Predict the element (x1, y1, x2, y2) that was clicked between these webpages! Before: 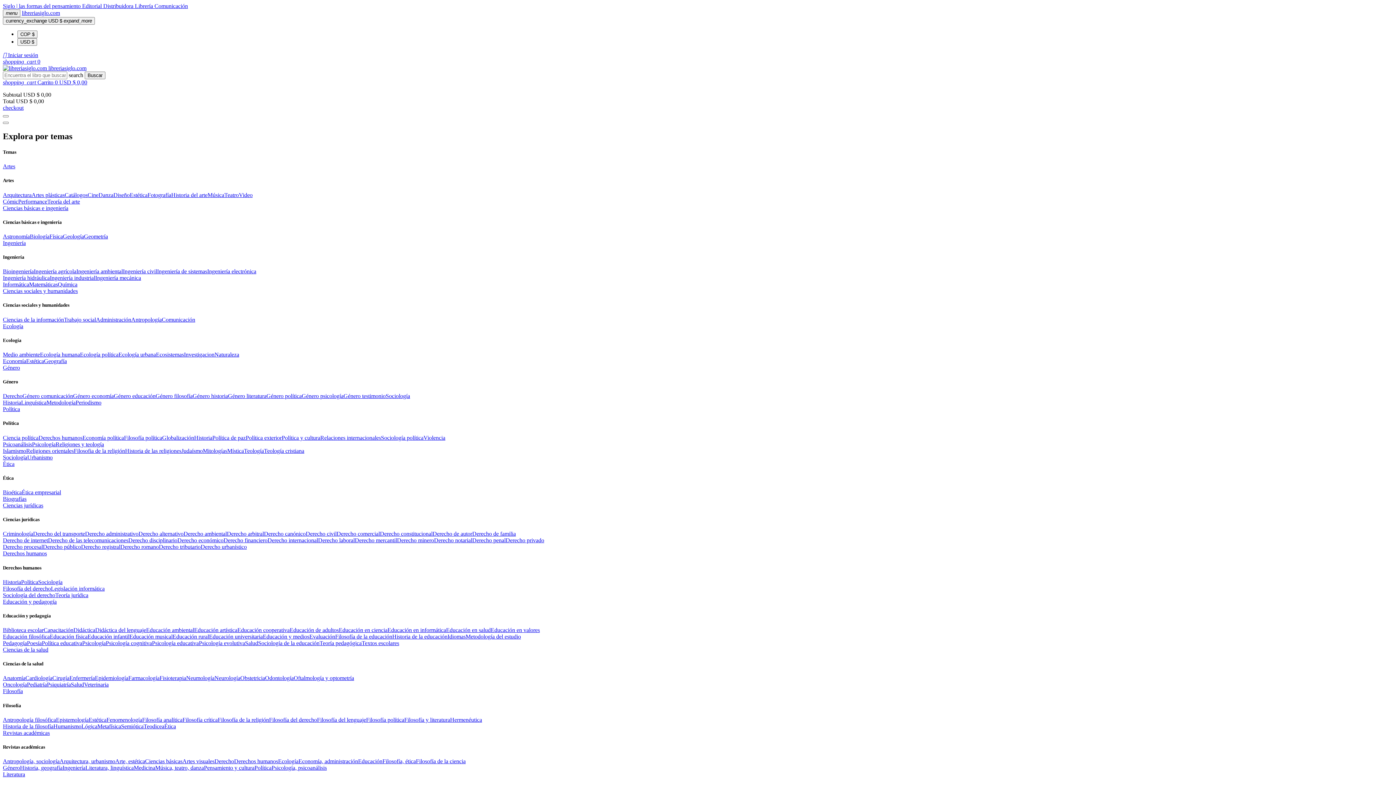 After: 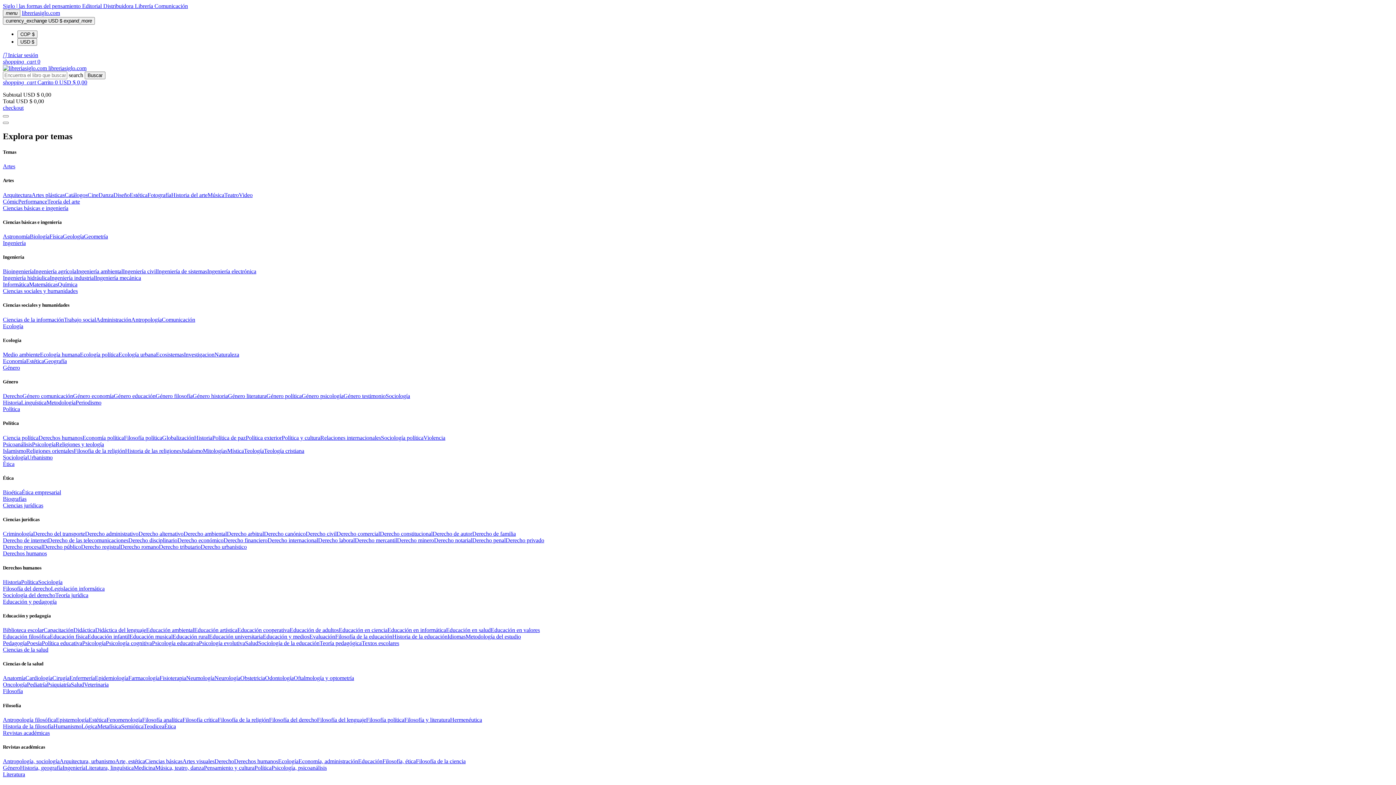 Action: label: Catálogos bbox: (64, 191, 87, 198)